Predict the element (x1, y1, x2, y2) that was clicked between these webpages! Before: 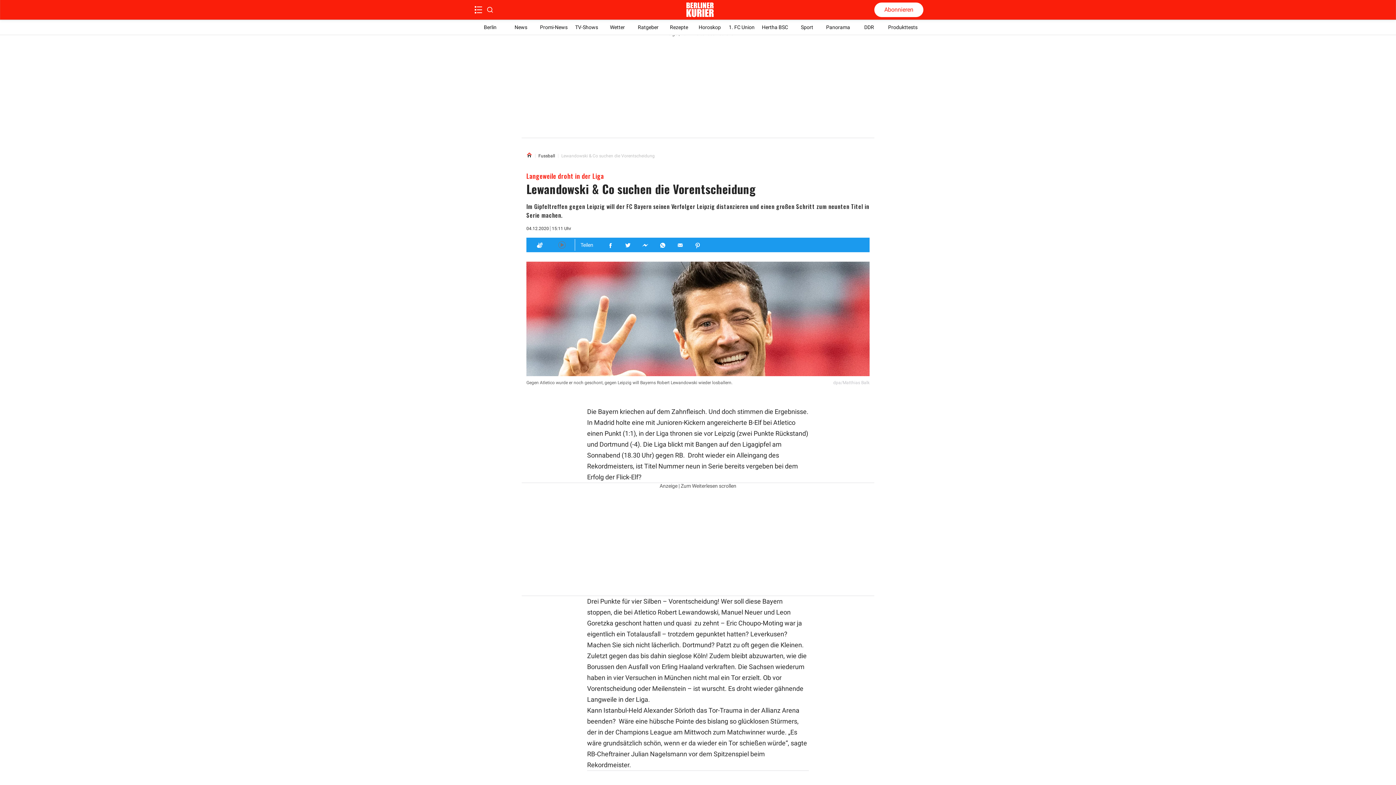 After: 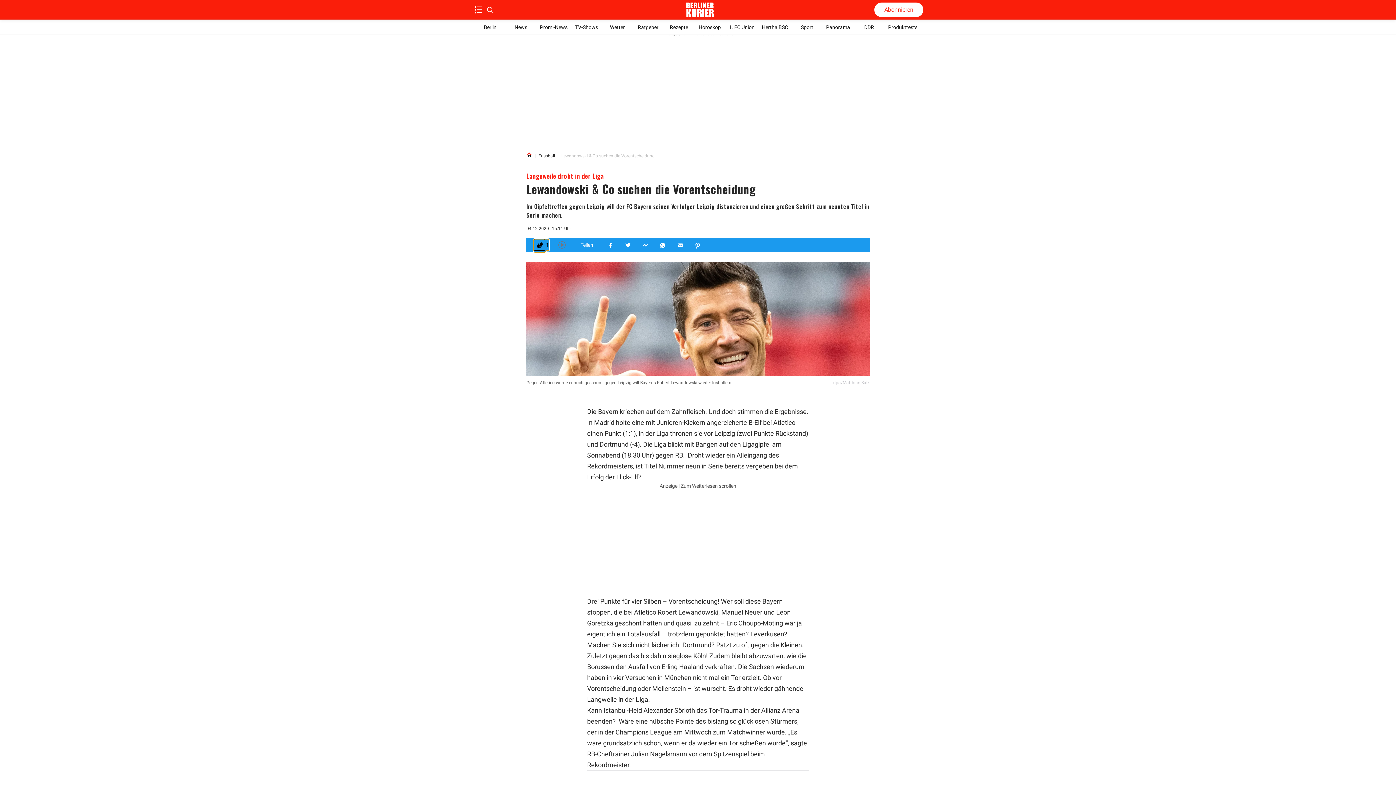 Action: label: Claps bbox: (533, 239, 549, 250)